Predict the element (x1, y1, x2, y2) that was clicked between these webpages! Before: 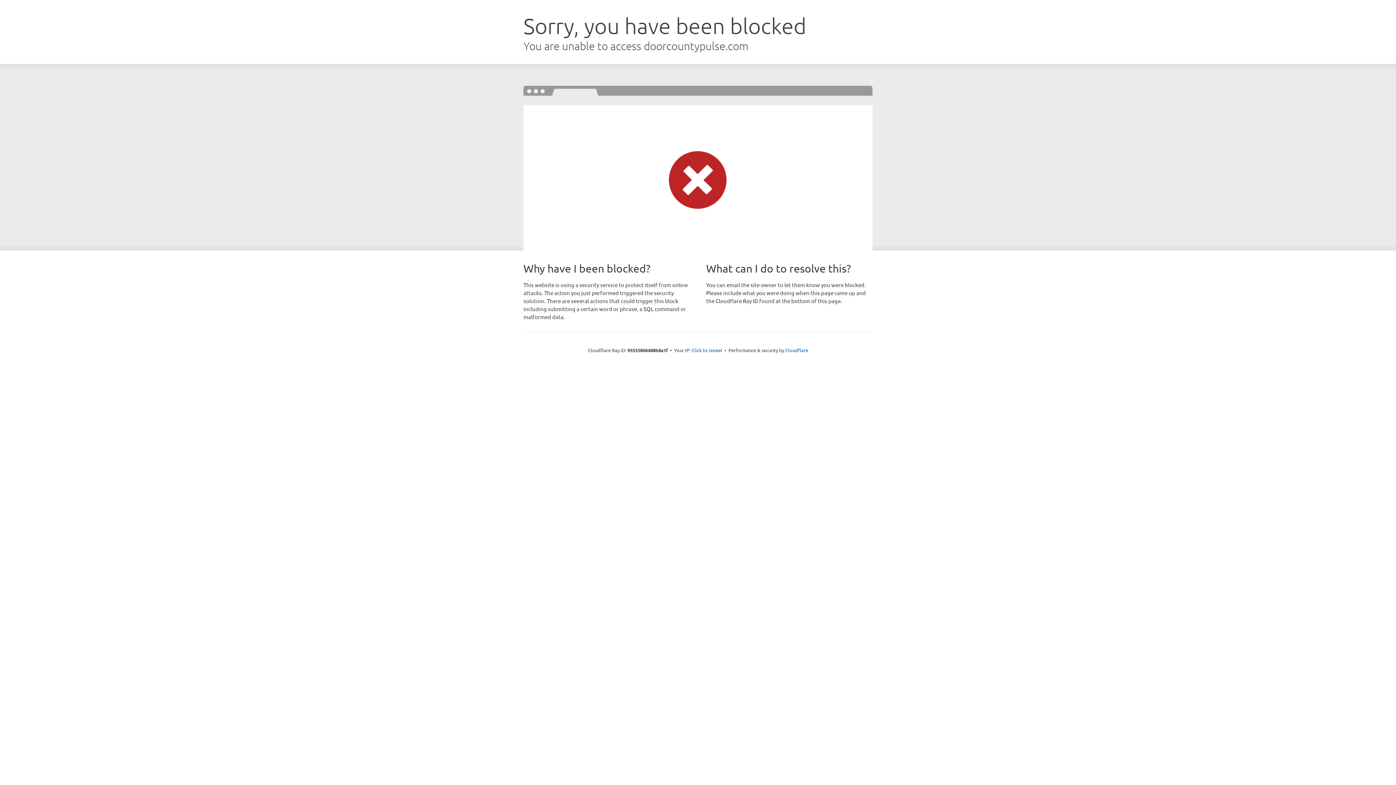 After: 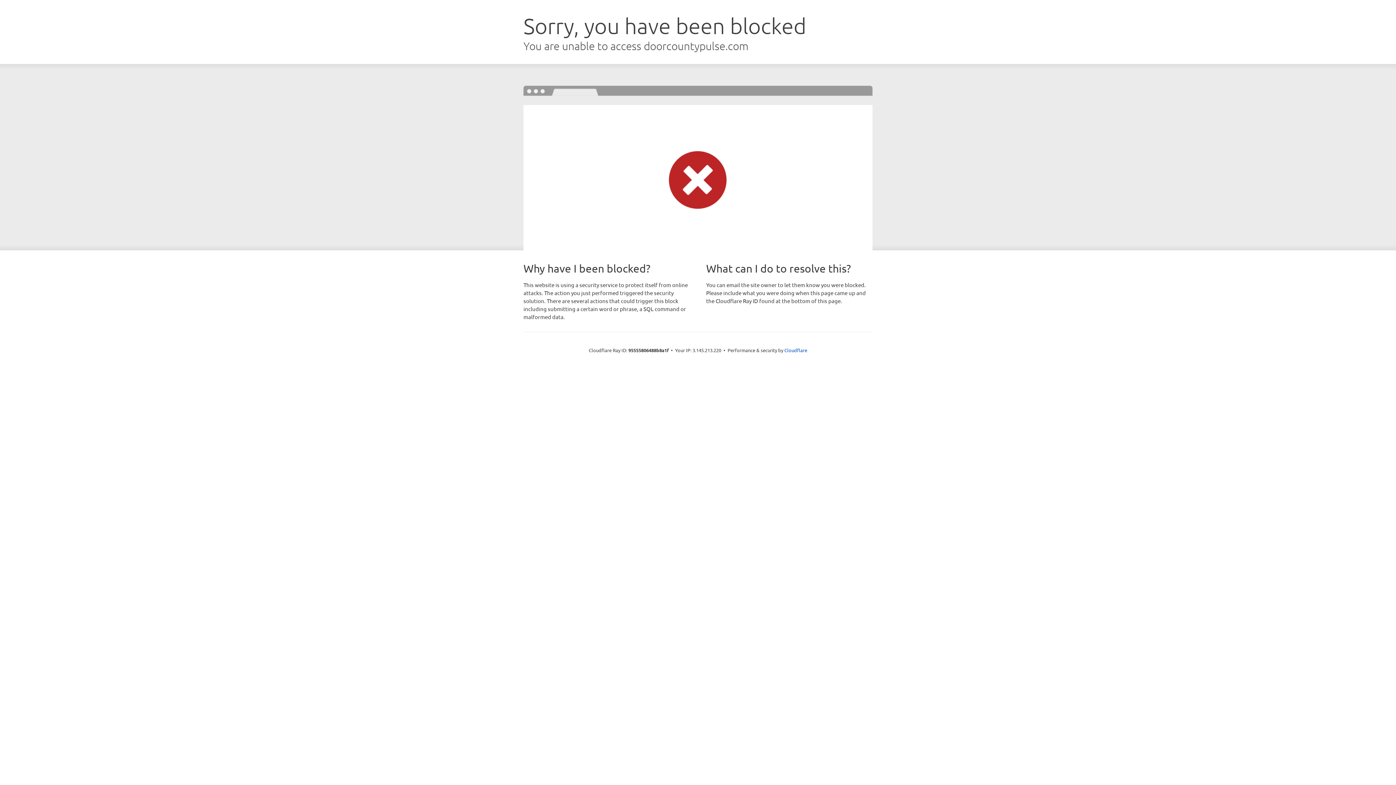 Action: bbox: (691, 346, 722, 353) label: Click to reveal